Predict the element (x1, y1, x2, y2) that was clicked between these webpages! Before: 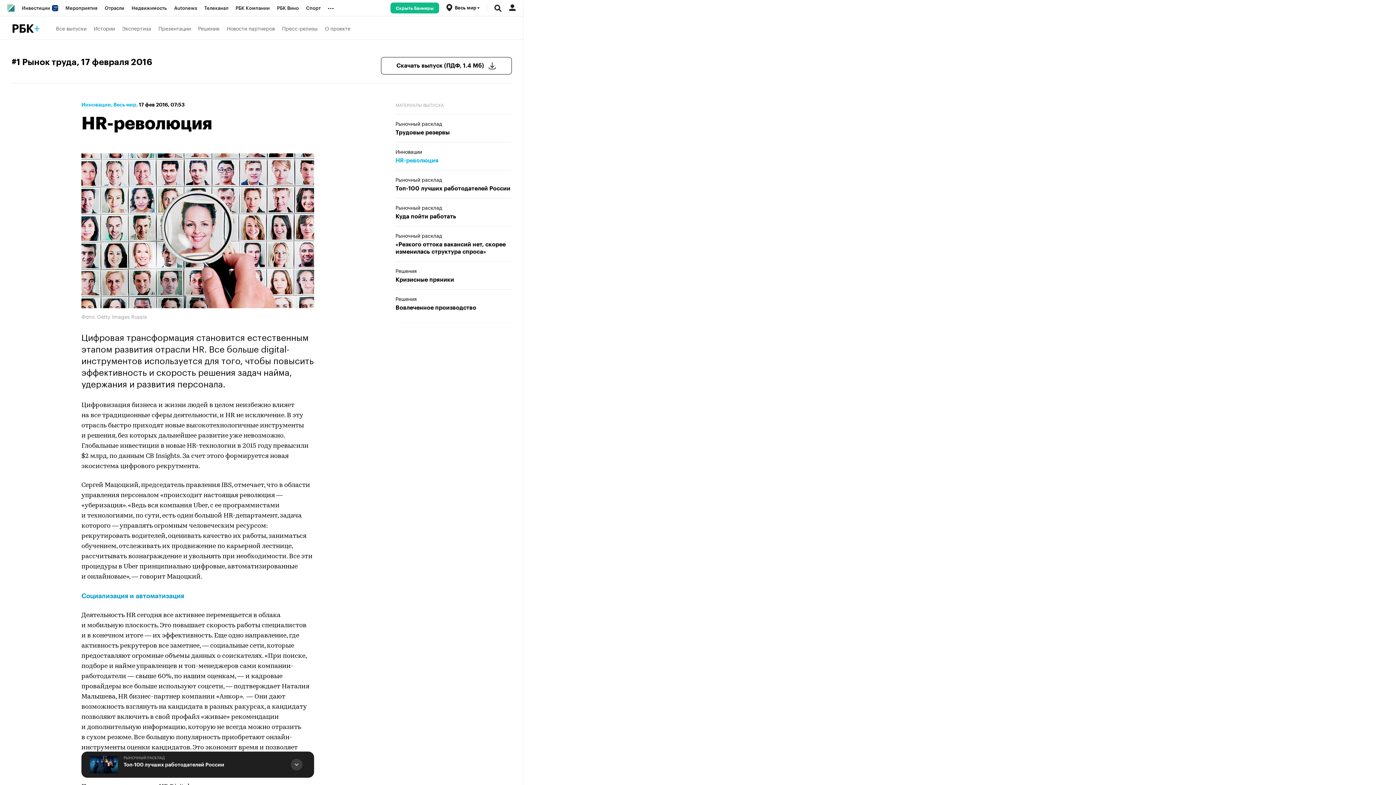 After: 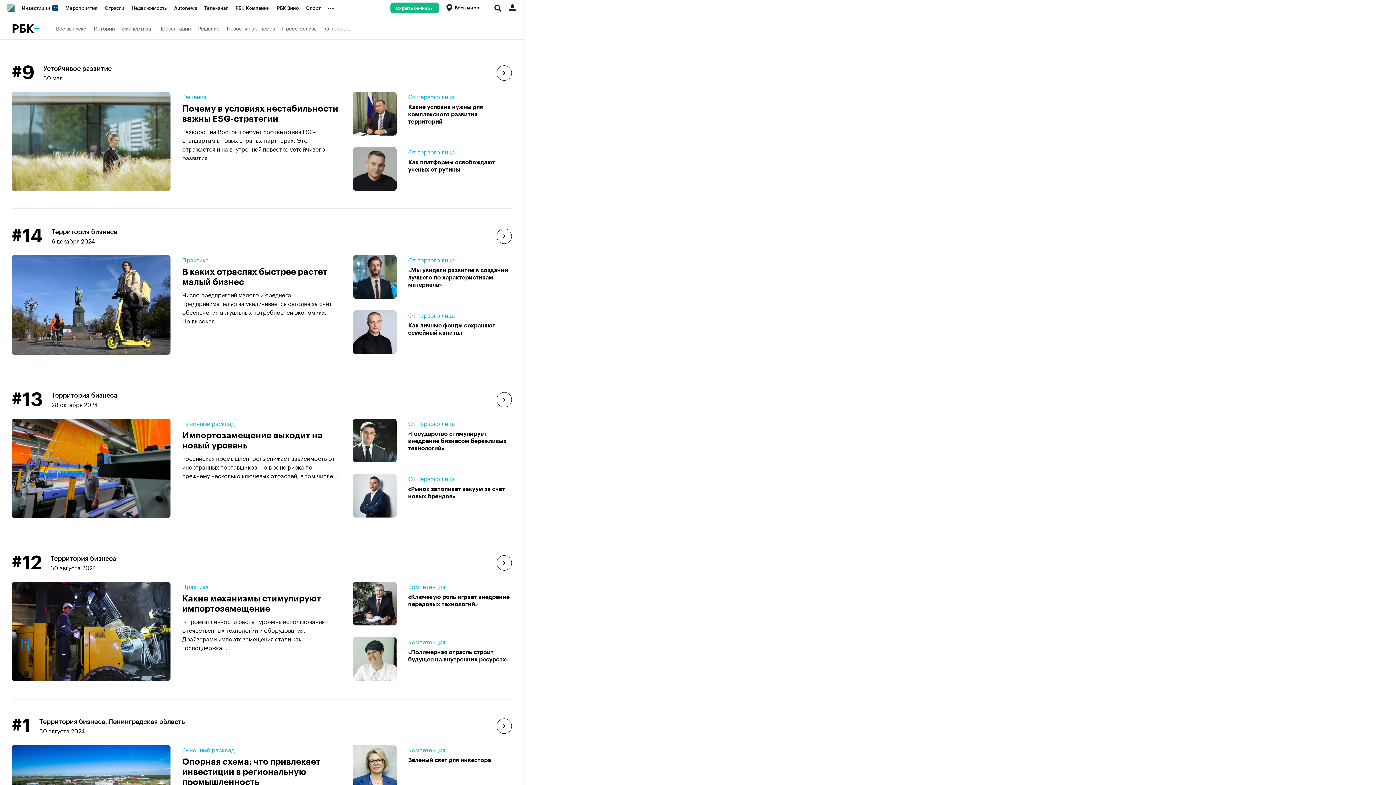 Action: bbox: (11, 20, 39, 35) label: РБК